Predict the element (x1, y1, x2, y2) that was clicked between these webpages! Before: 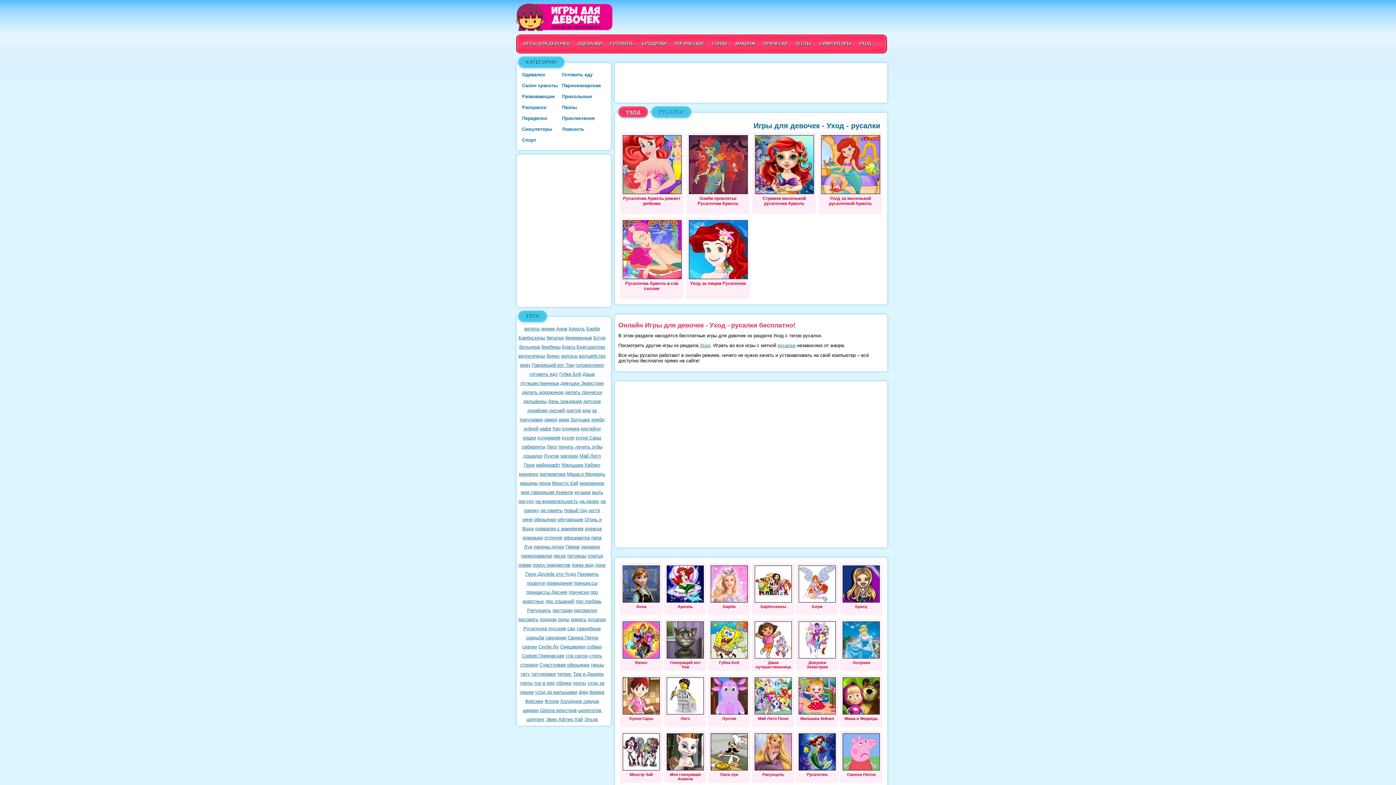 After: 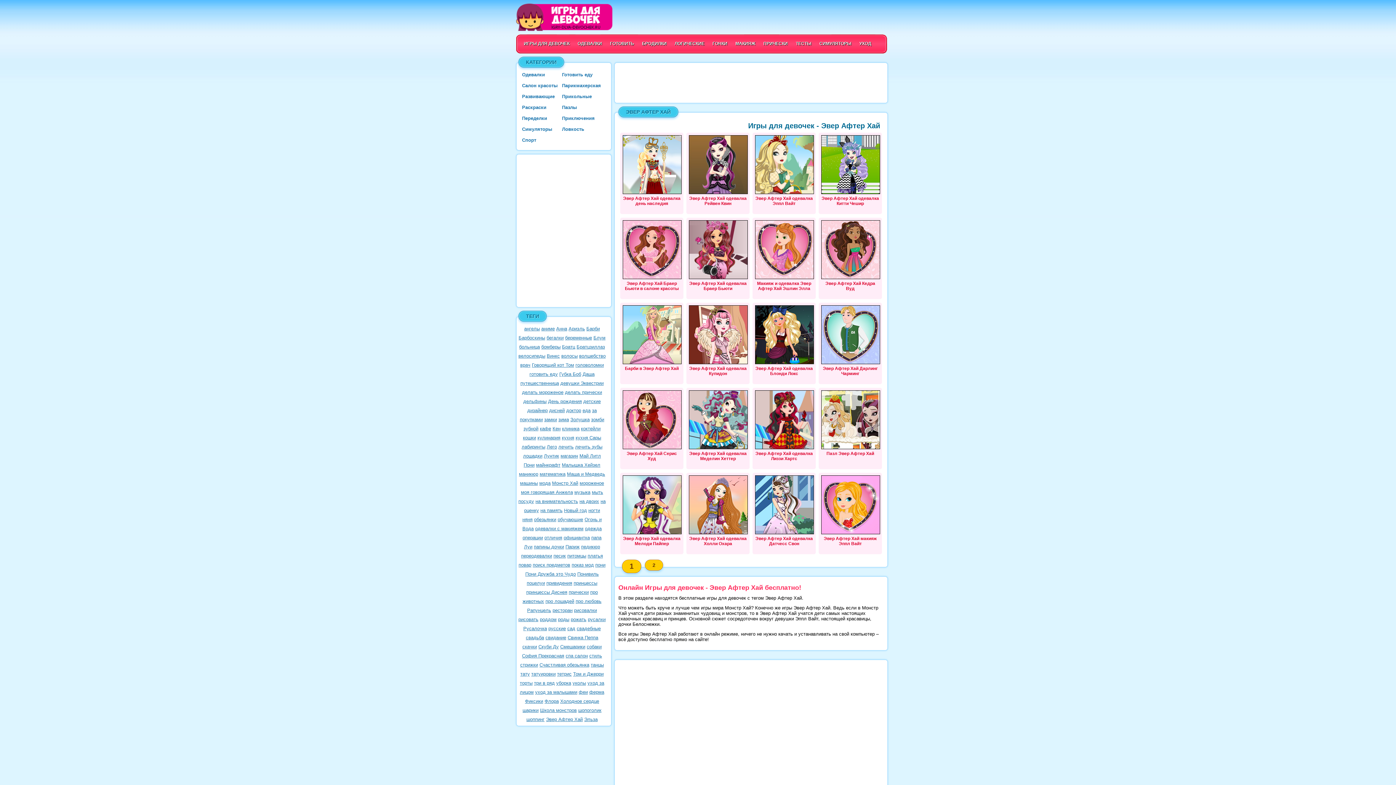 Action: bbox: (546, 717, 582, 722) label: Эвер Афтер Хай